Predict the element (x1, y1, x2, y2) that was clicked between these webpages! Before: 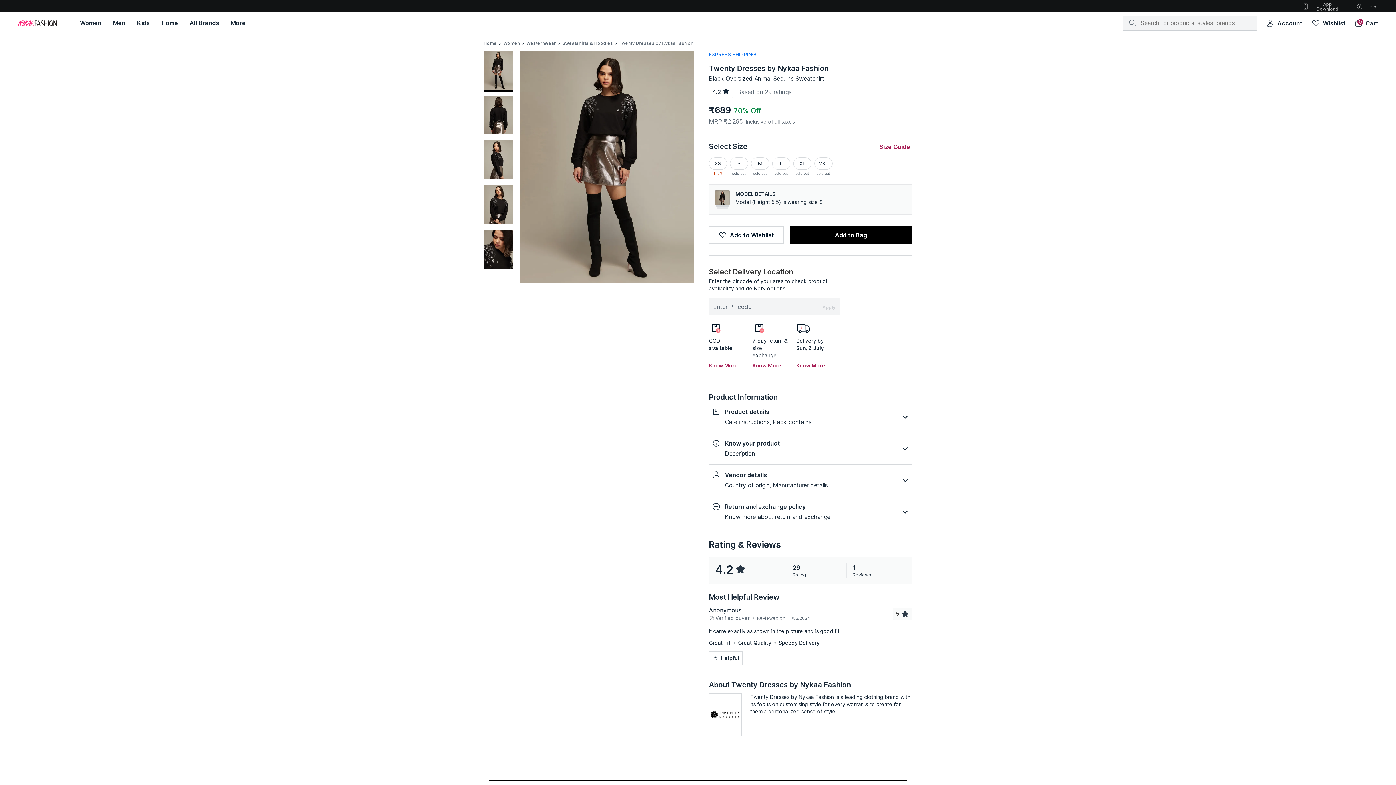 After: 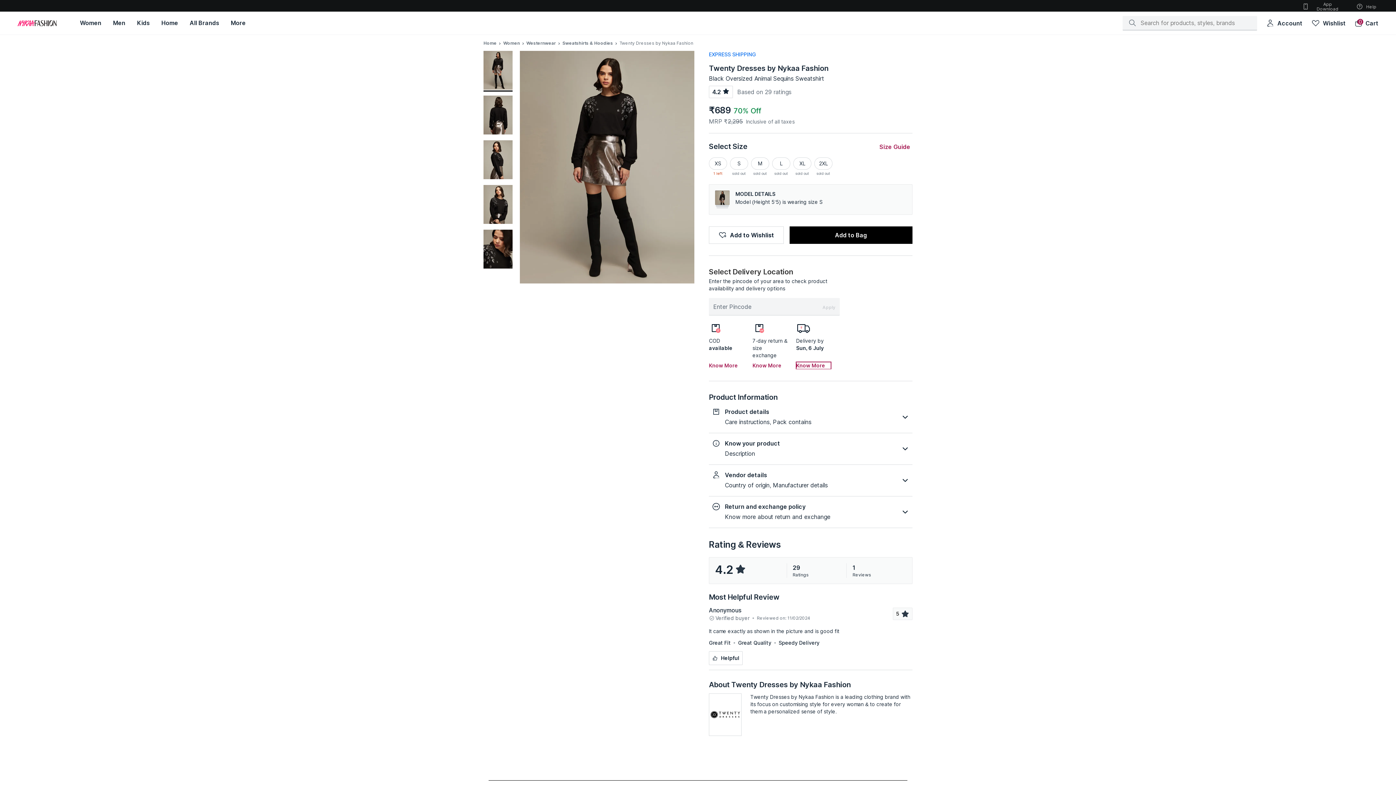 Action: label: Know More bbox: (796, 362, 831, 369)